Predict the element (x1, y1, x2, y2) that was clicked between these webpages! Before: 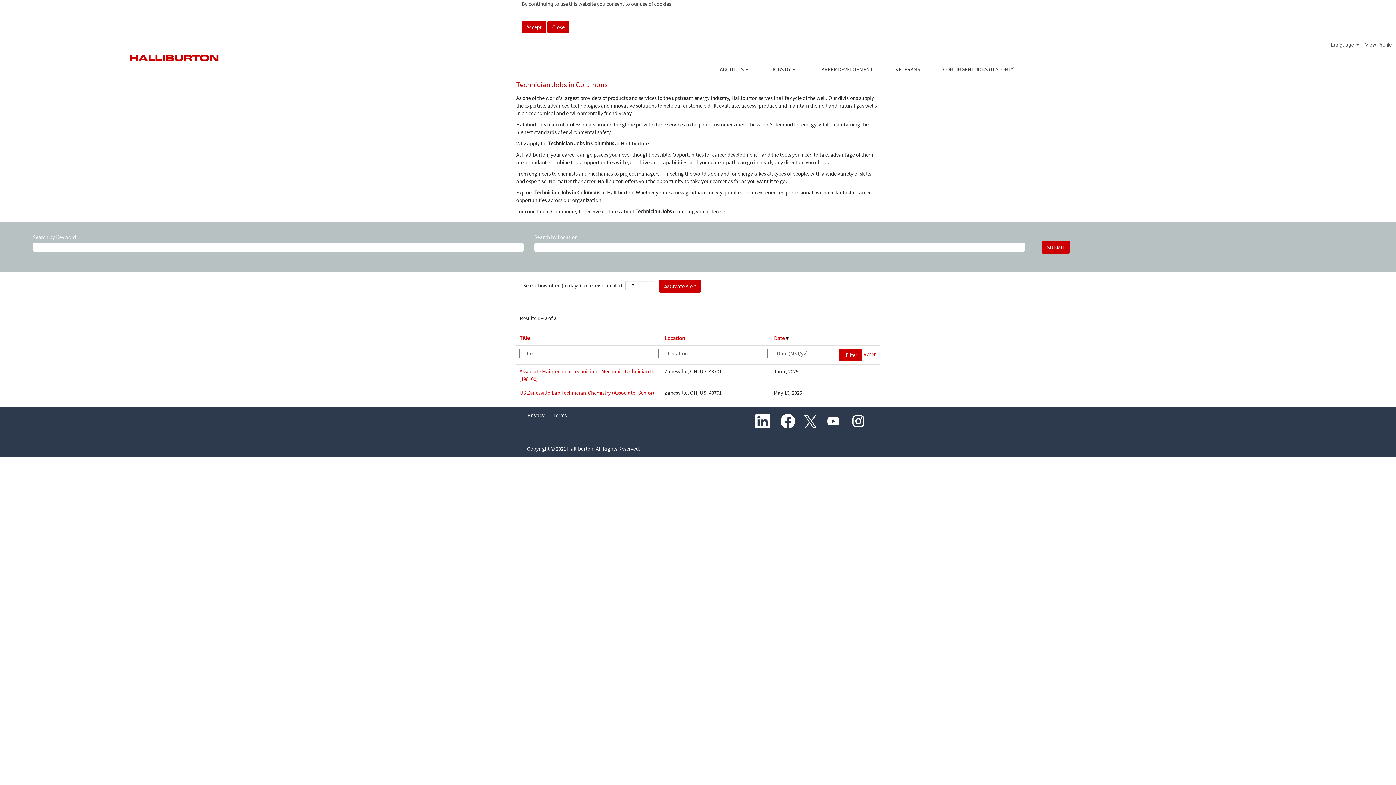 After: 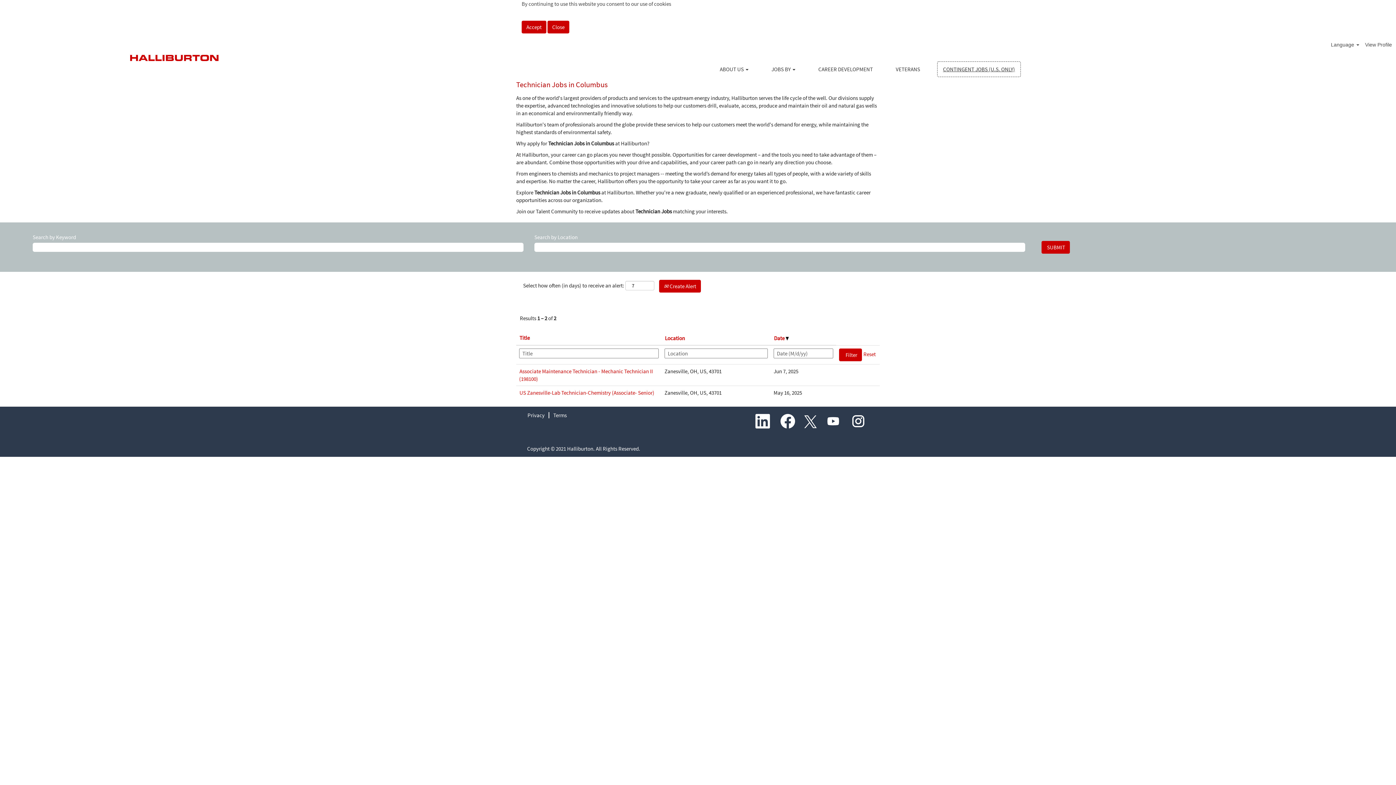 Action: label: CONTINGENT JOBS (U.S. ONLY) bbox: (937, 61, 1021, 77)